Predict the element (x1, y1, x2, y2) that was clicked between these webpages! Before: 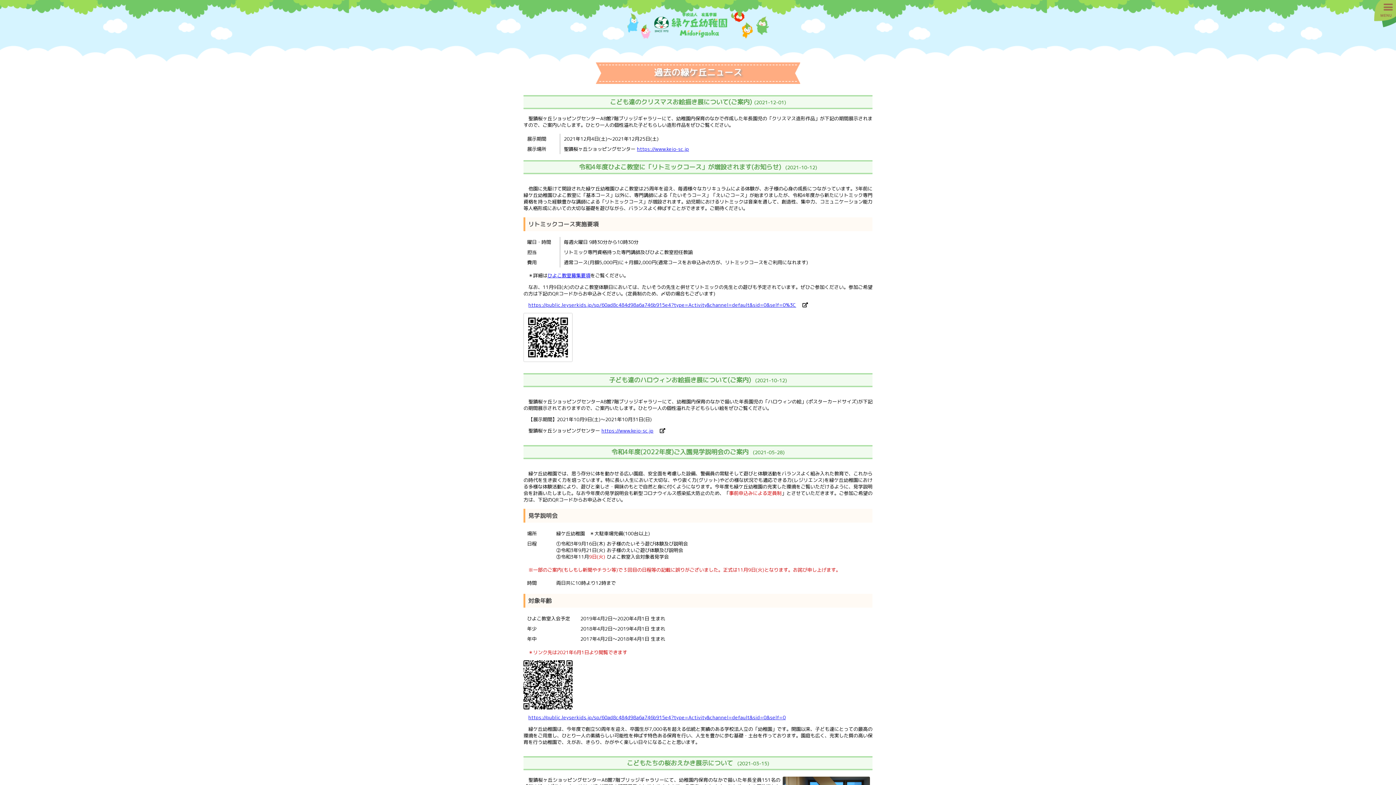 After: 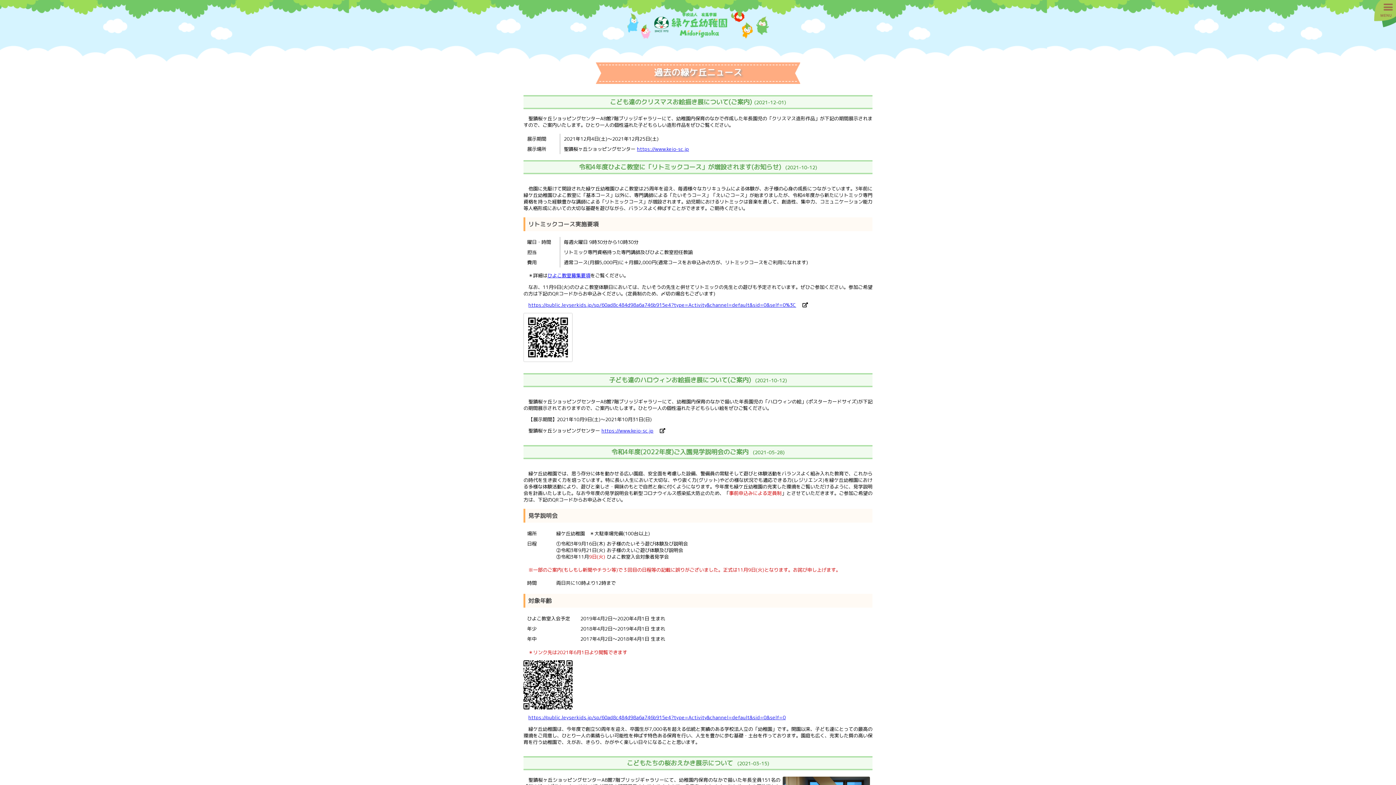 Action: bbox: (528, 714, 786, 721) label: https://public.leyserkids.jp/sp/60ad8c484d98a6a746b915e4?type=Activity&channel=default&sid=0&self=0